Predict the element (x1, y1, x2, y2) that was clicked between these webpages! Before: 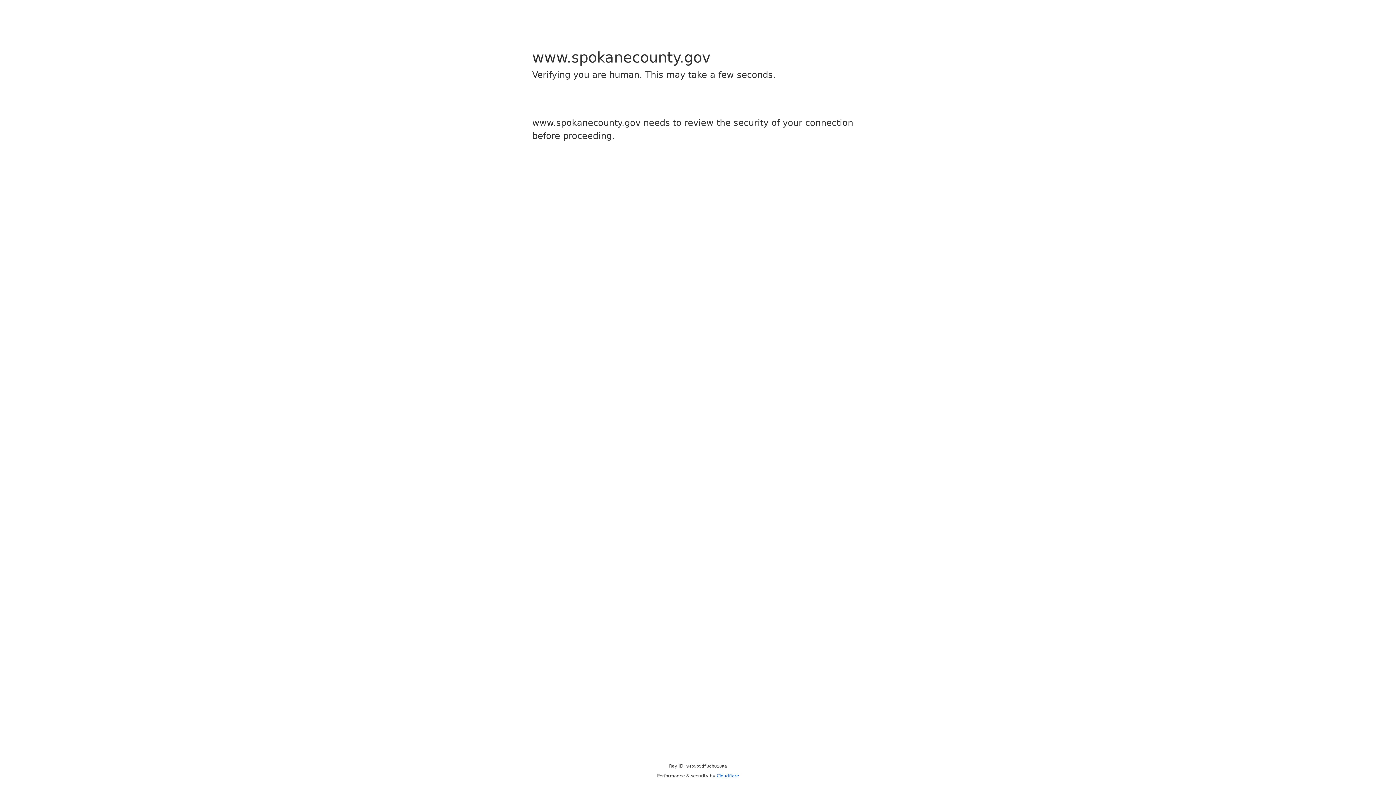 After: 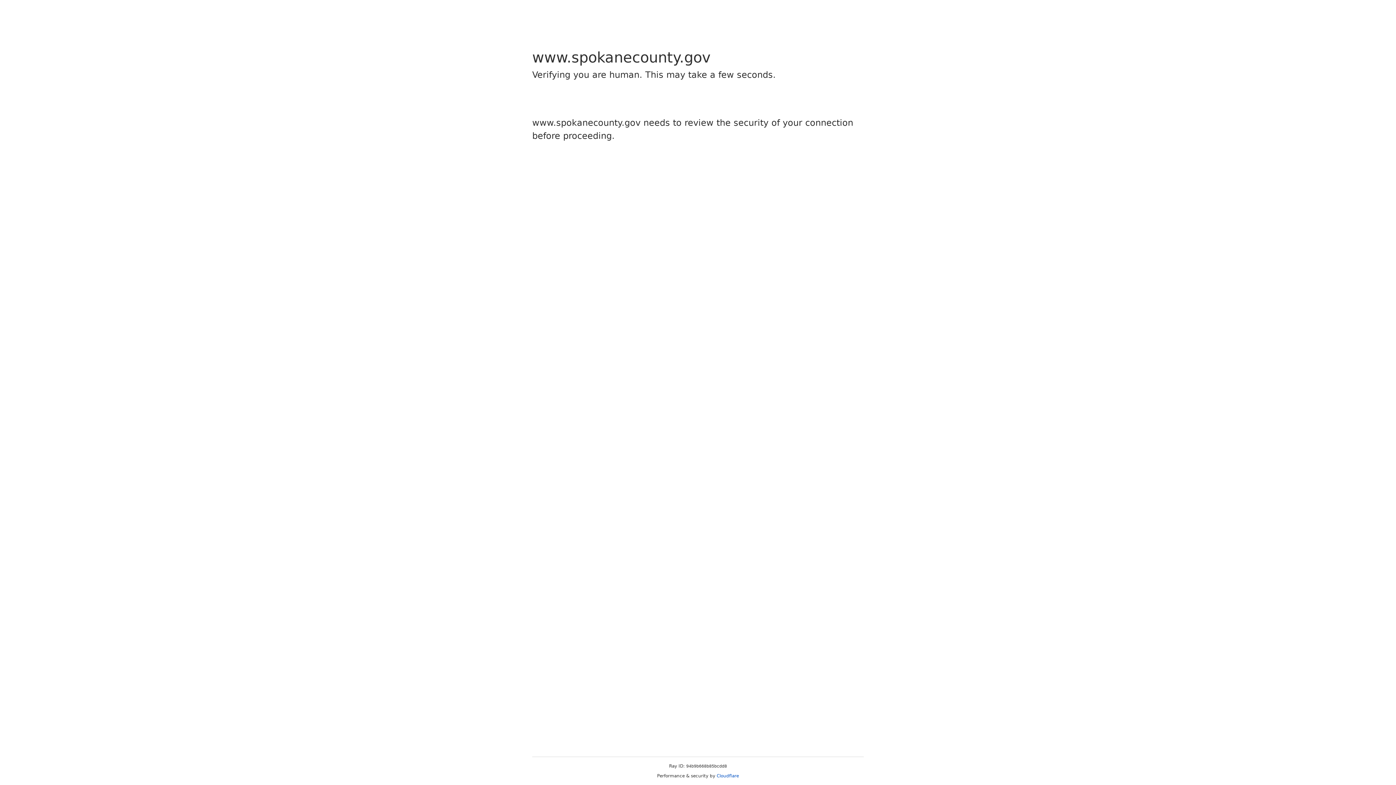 Action: bbox: (716, 773, 739, 778) label: Cloudflare